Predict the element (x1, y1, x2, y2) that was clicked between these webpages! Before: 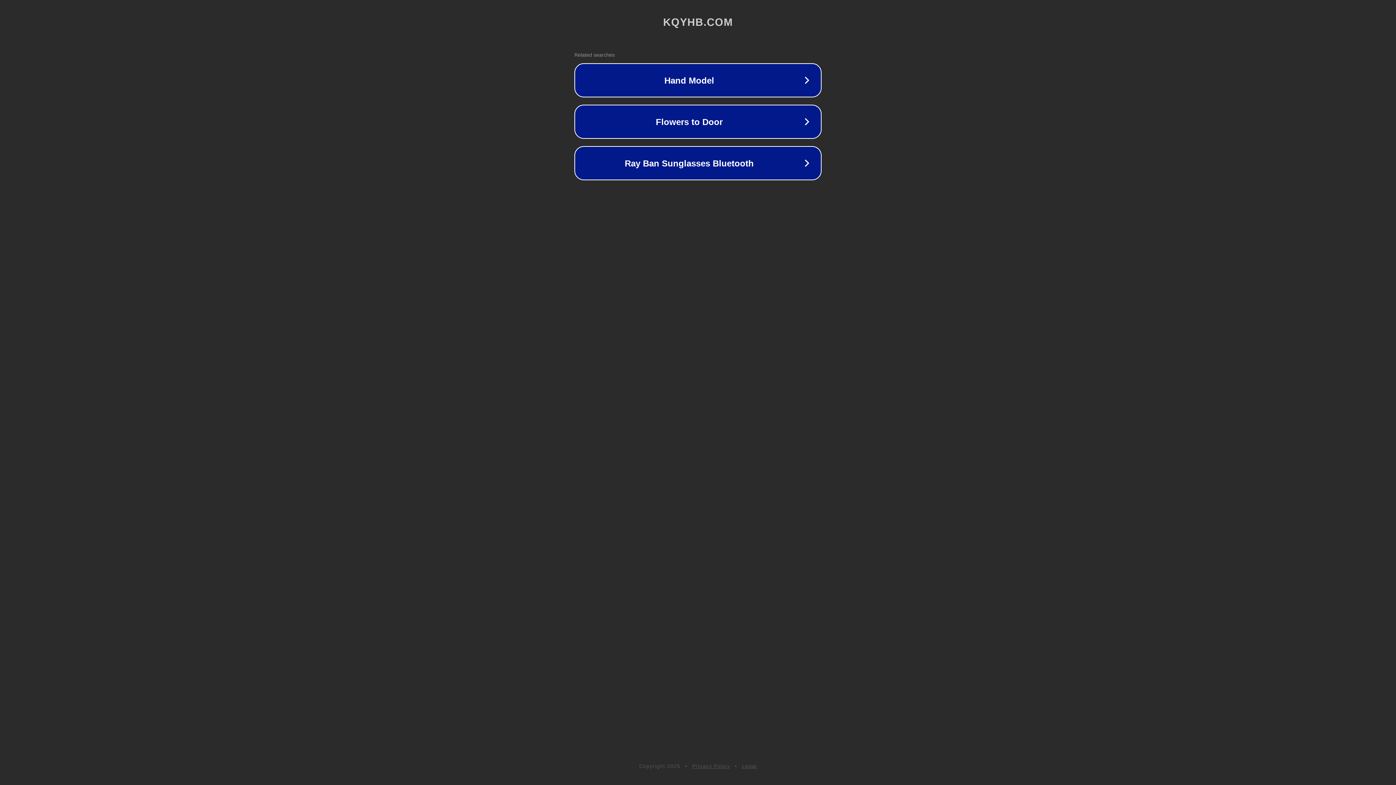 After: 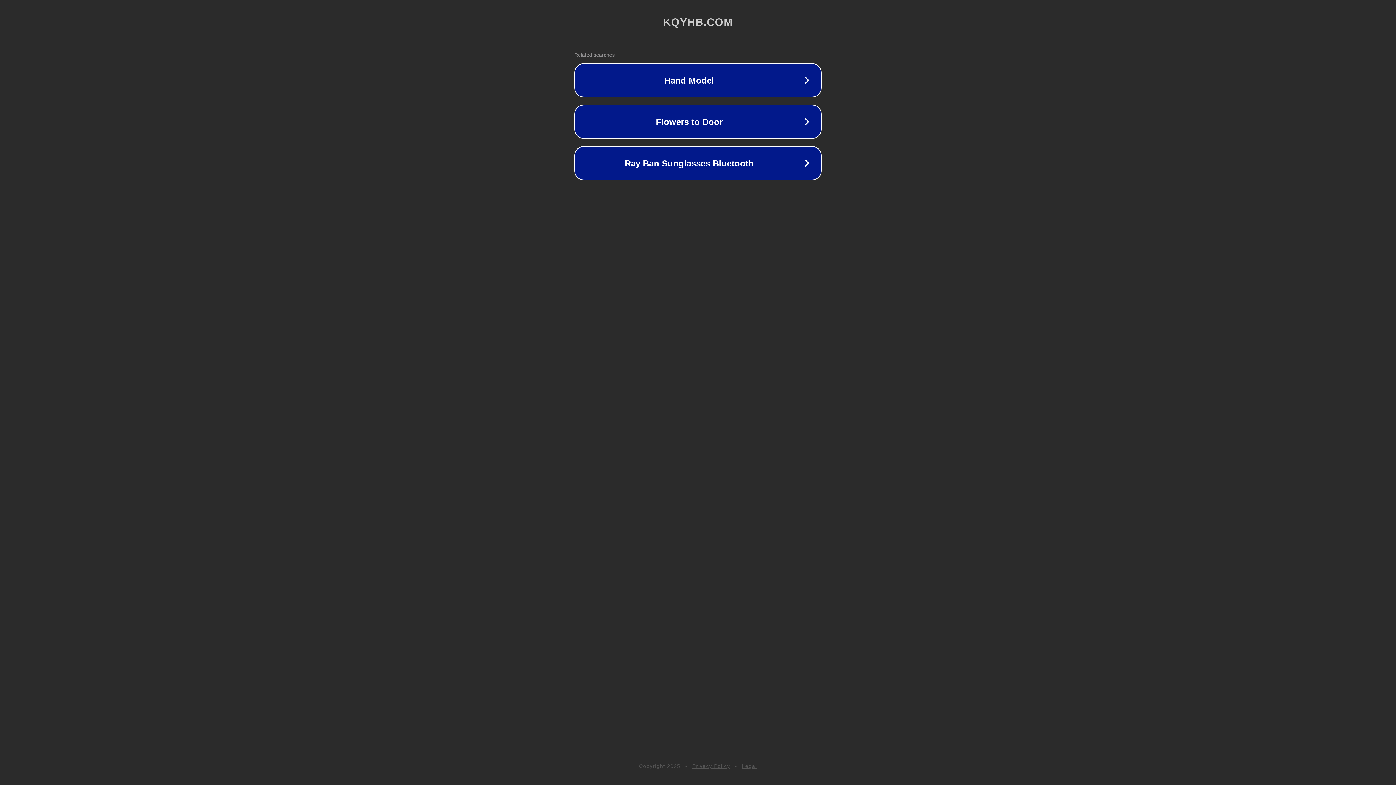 Action: label: Legal bbox: (742, 763, 757, 769)